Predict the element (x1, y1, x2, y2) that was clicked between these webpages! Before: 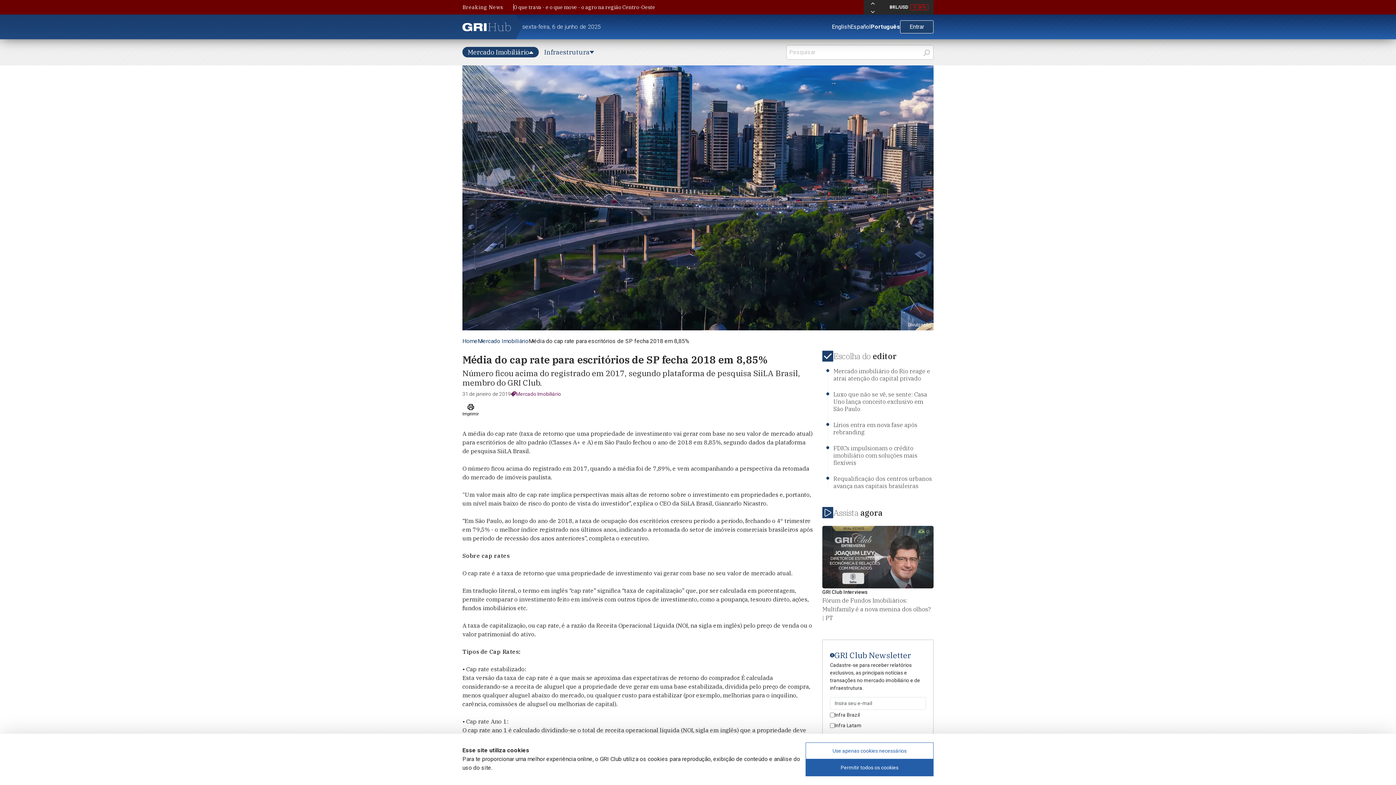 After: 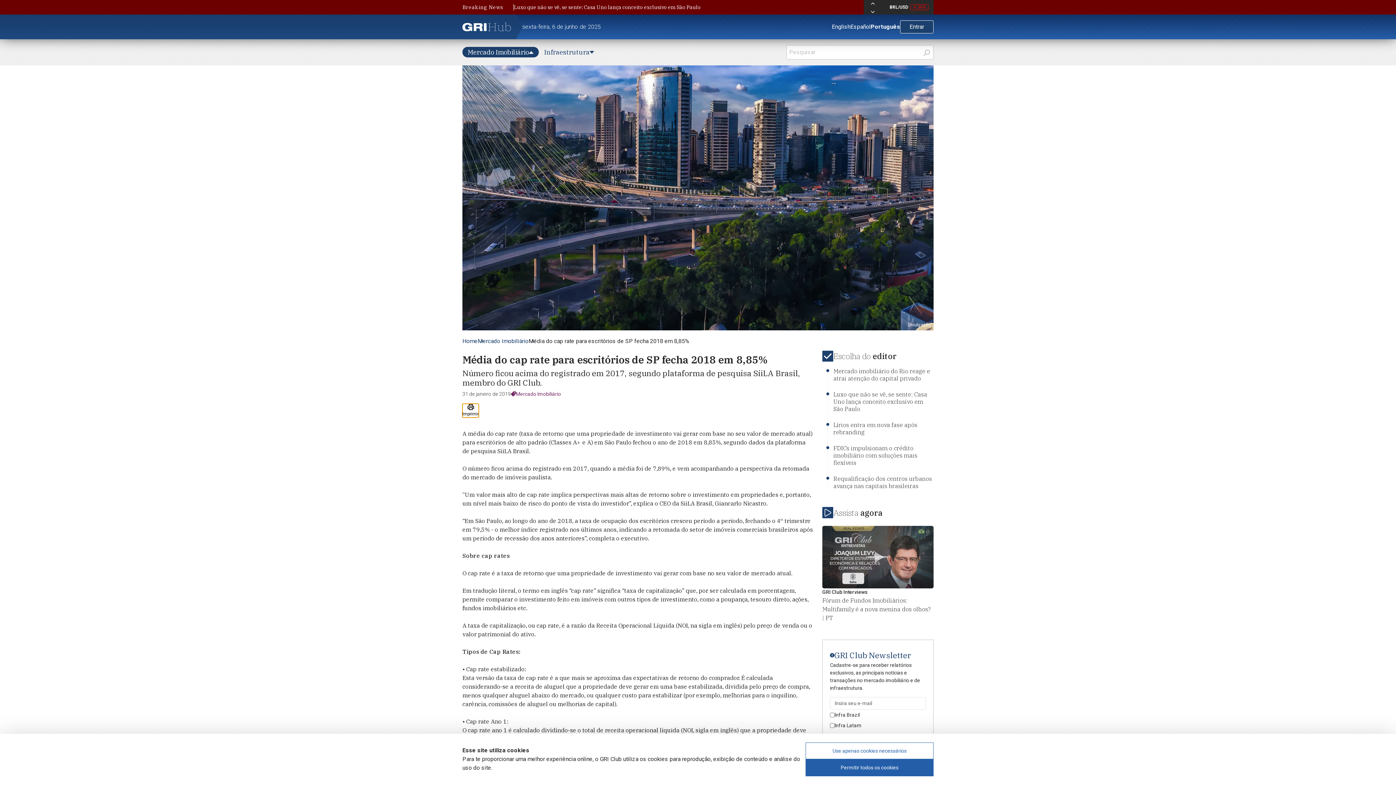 Action: bbox: (462, 403, 478, 417) label: Imprimir